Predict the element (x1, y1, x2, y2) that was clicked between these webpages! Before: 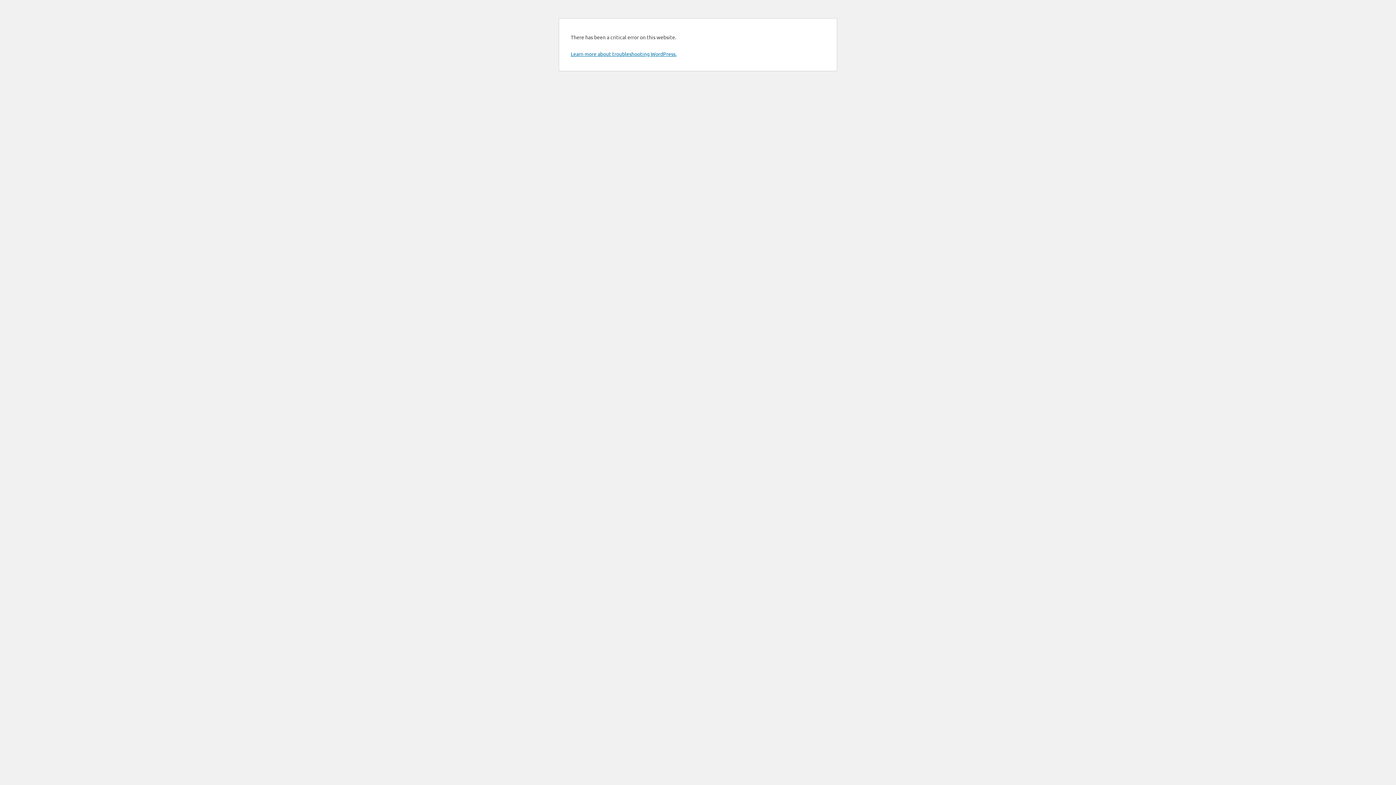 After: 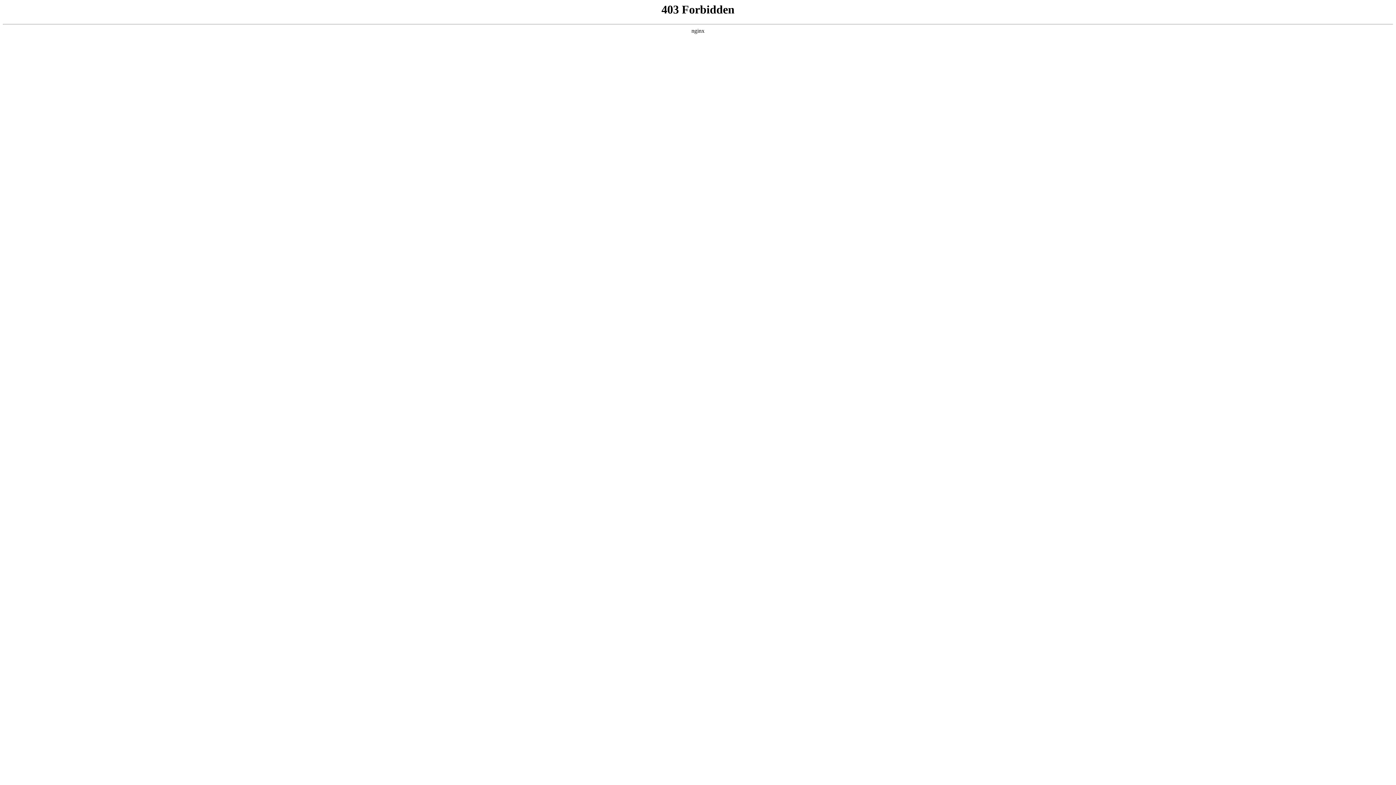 Action: label: Learn more about troubleshooting WordPress. bbox: (570, 50, 676, 57)